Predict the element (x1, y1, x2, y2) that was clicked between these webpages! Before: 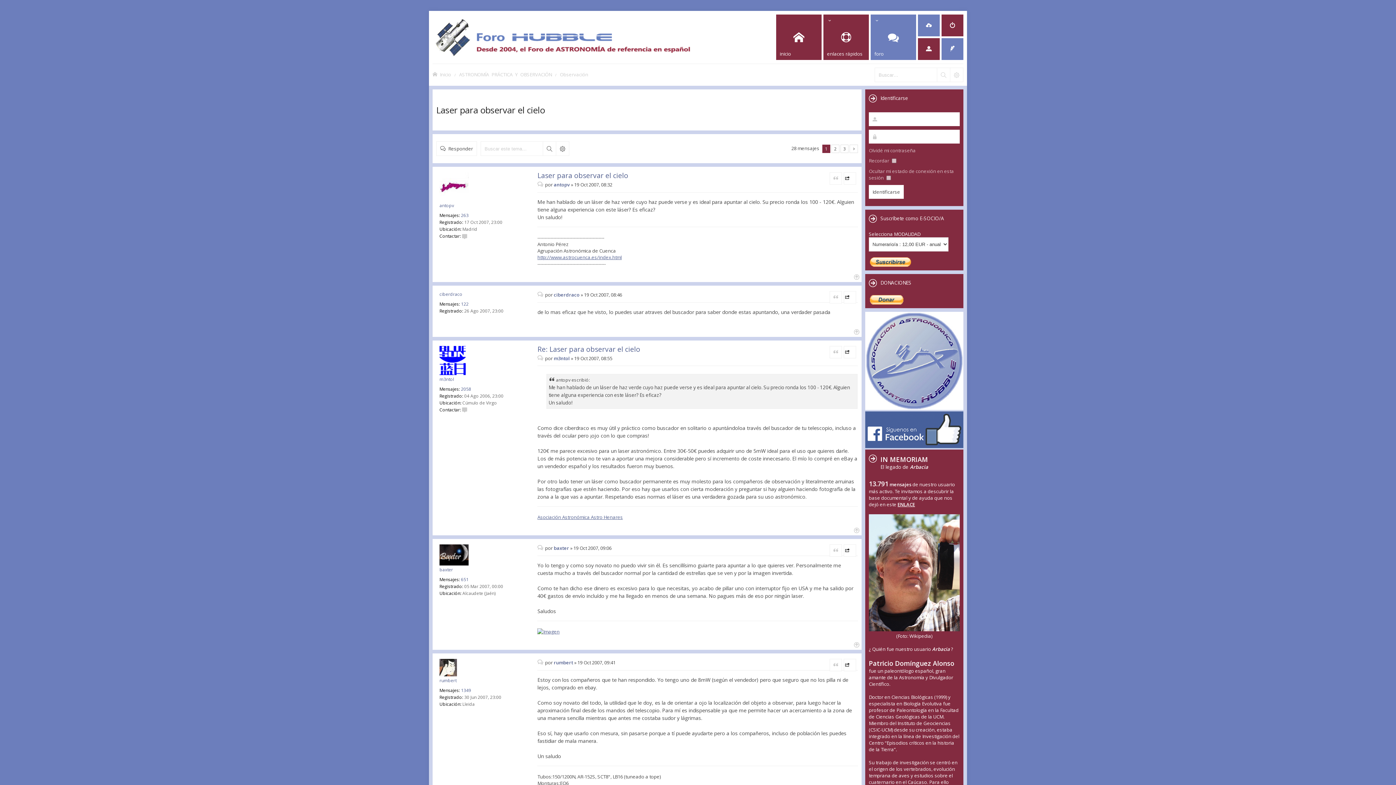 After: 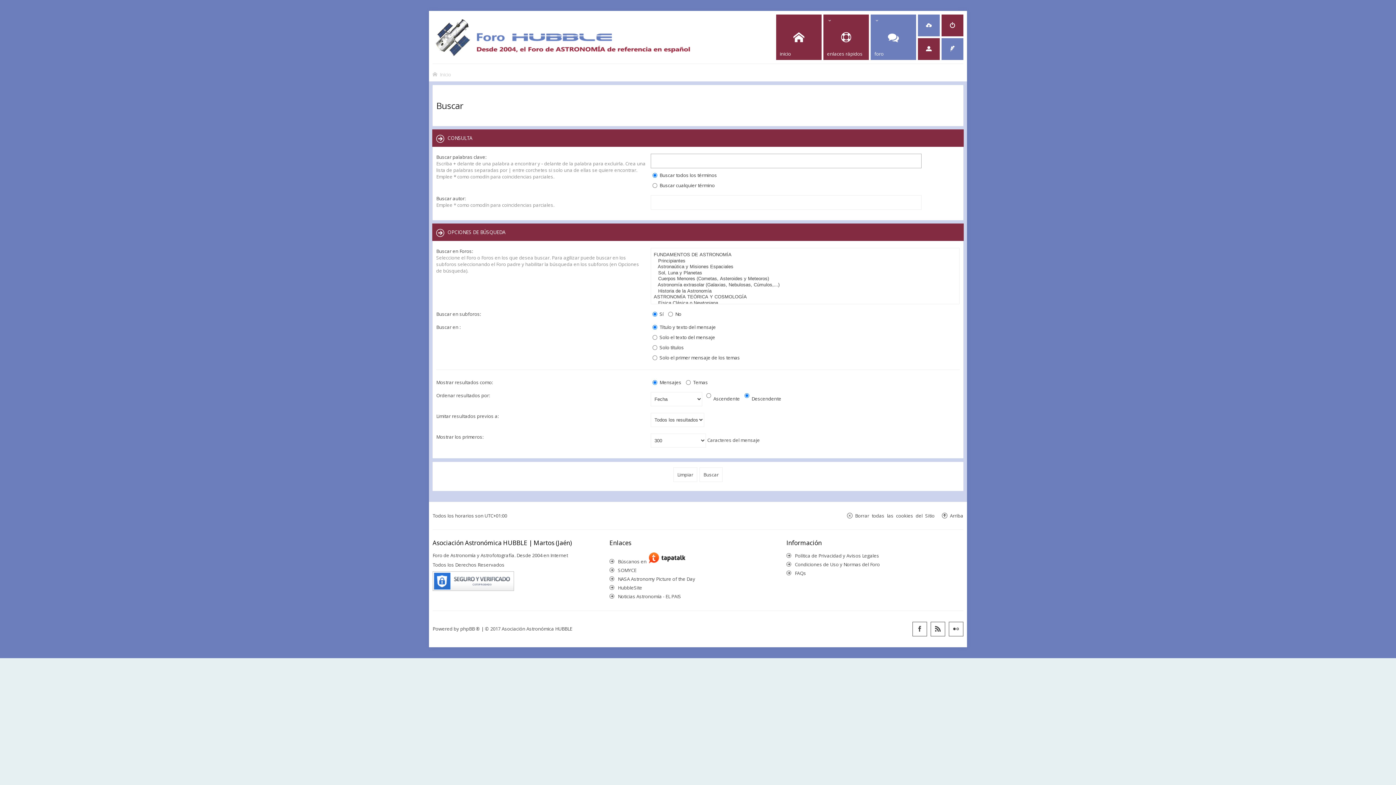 Action: label: Búsqueda avanzada bbox: (556, 141, 569, 155)